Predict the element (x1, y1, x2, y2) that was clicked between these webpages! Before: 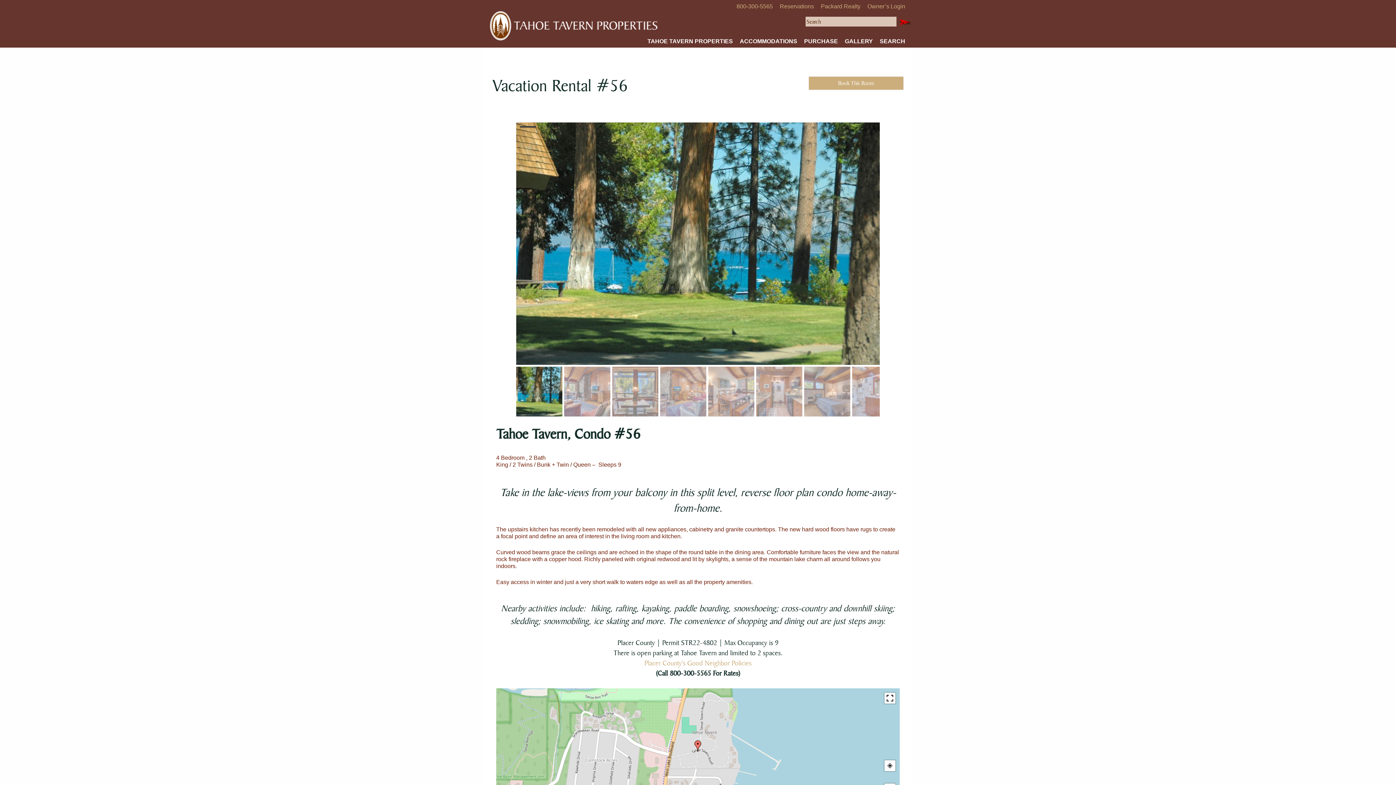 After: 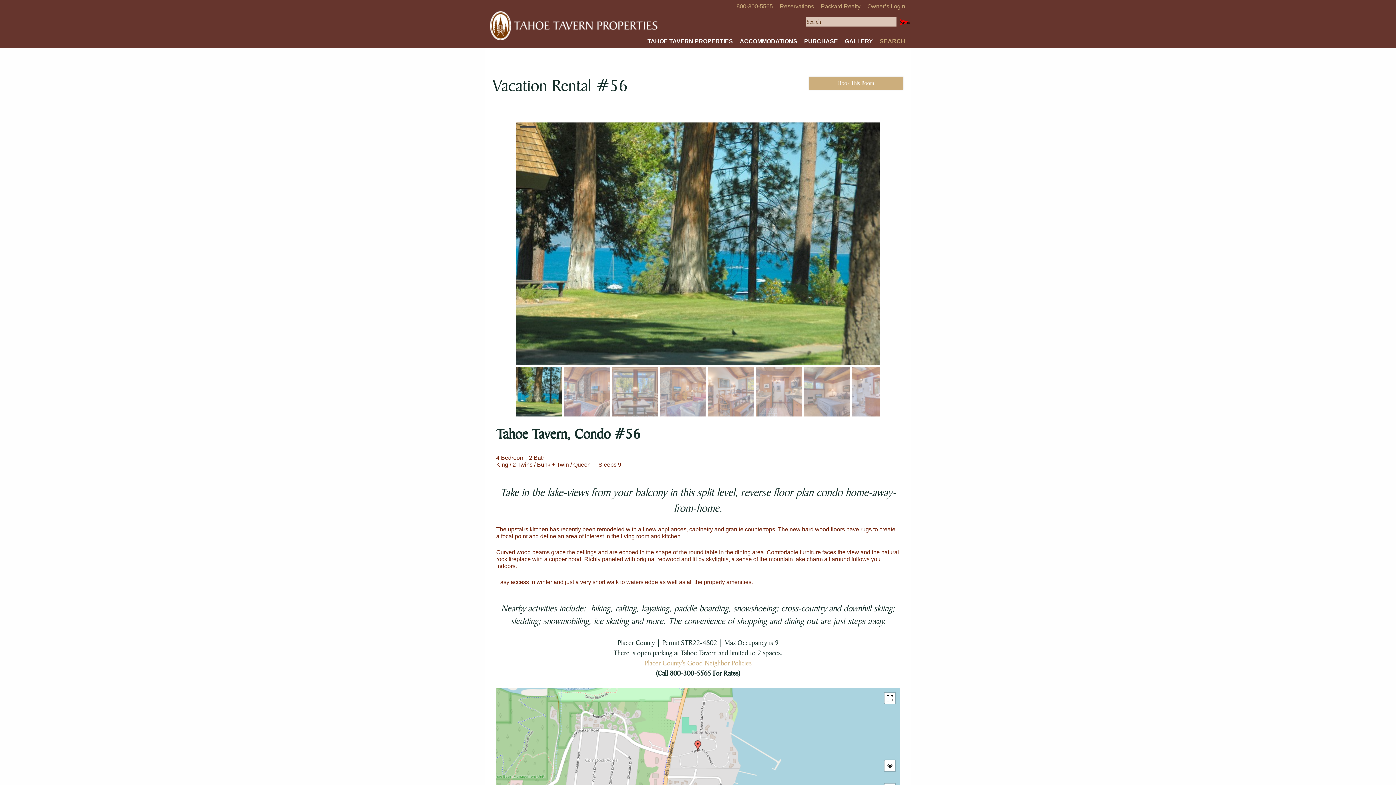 Action: label: SEARCH bbox: (880, 38, 905, 44)